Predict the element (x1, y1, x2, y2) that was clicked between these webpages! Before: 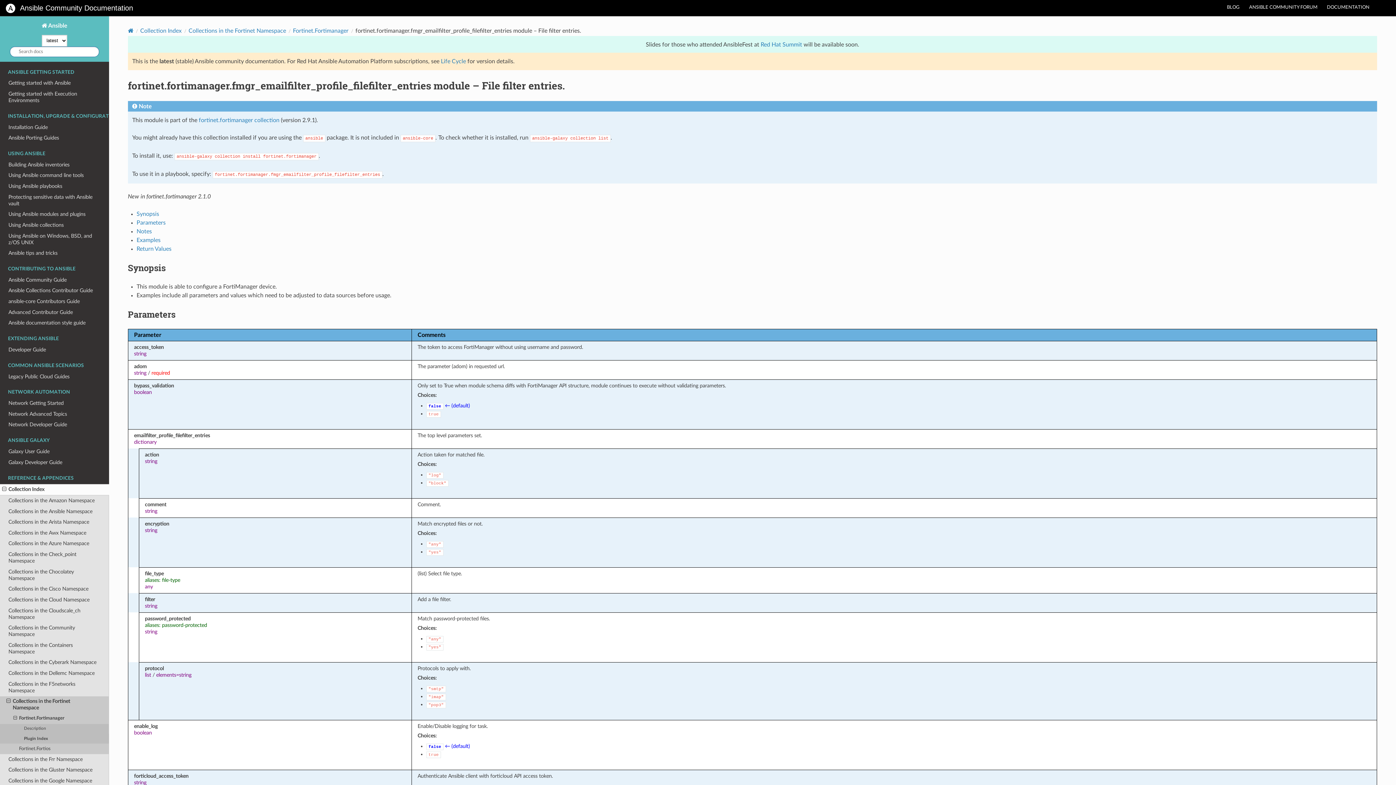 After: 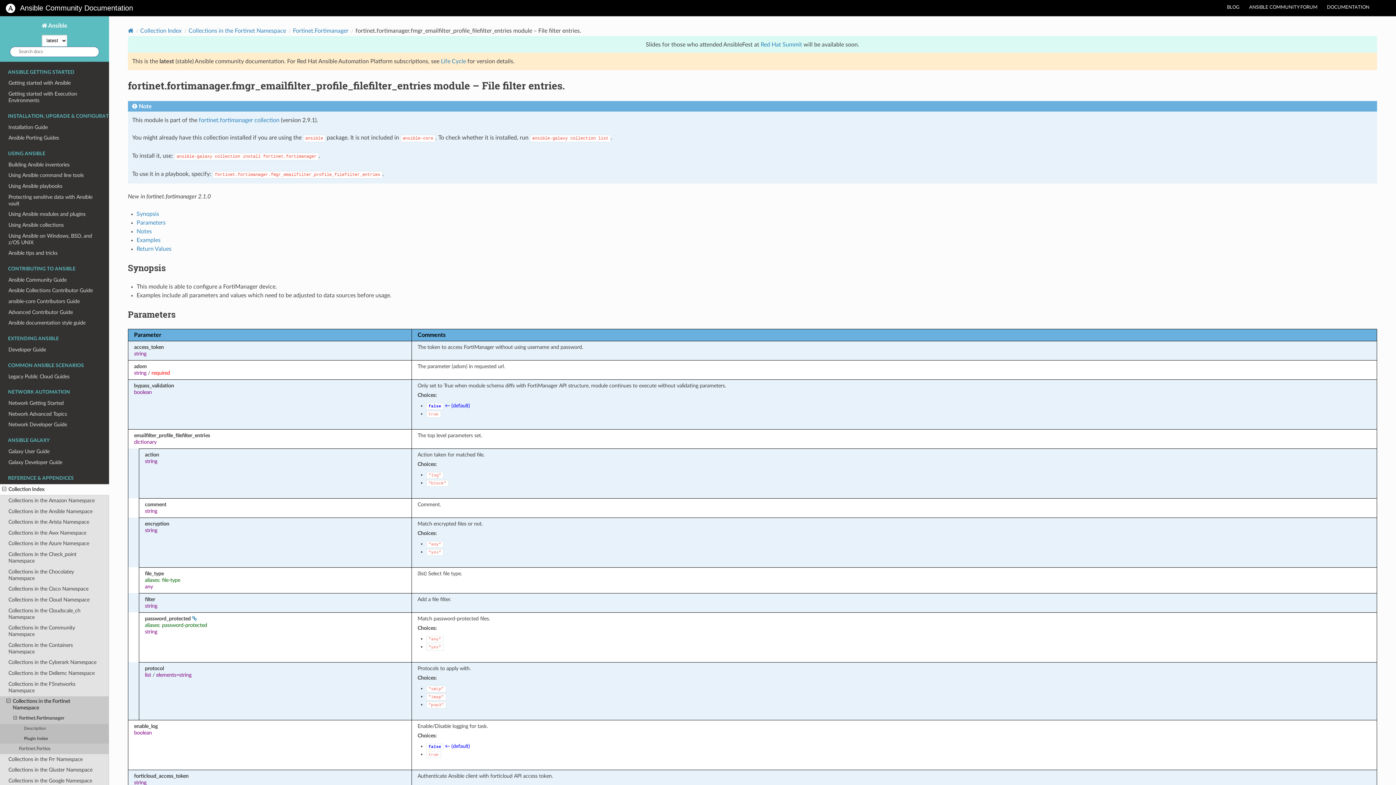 Action: bbox: (156, 597, 161, 602)